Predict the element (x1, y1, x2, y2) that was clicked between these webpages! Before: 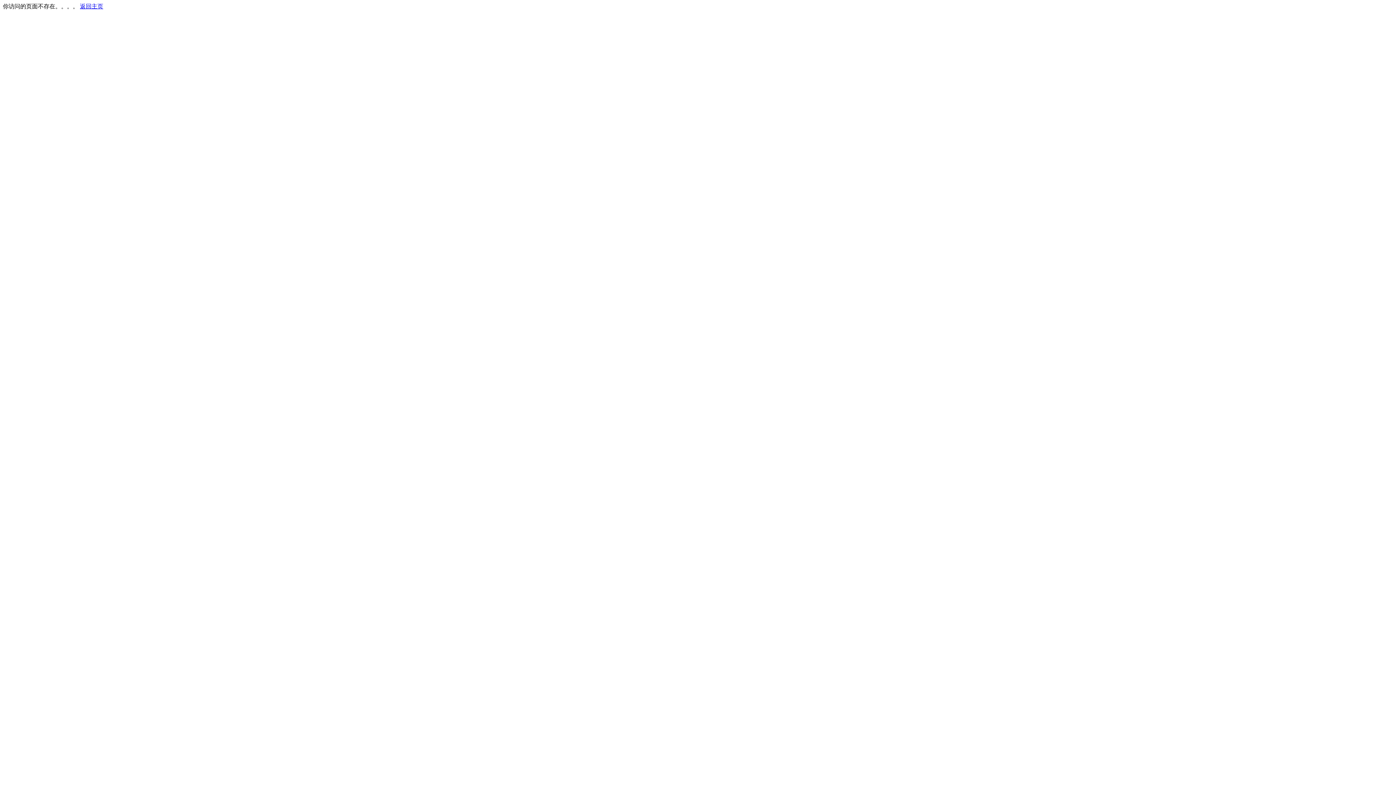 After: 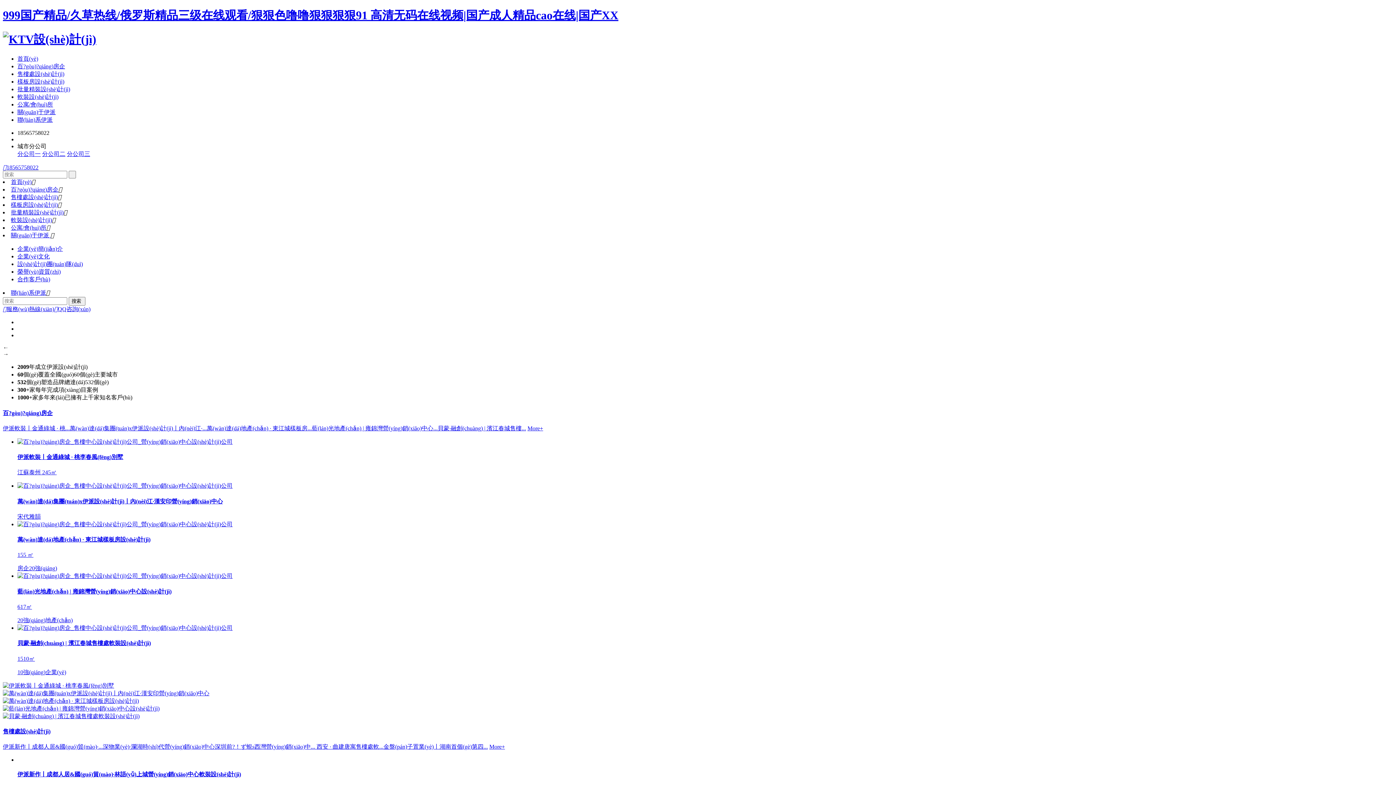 Action: bbox: (80, 3, 103, 9) label: 返回主页